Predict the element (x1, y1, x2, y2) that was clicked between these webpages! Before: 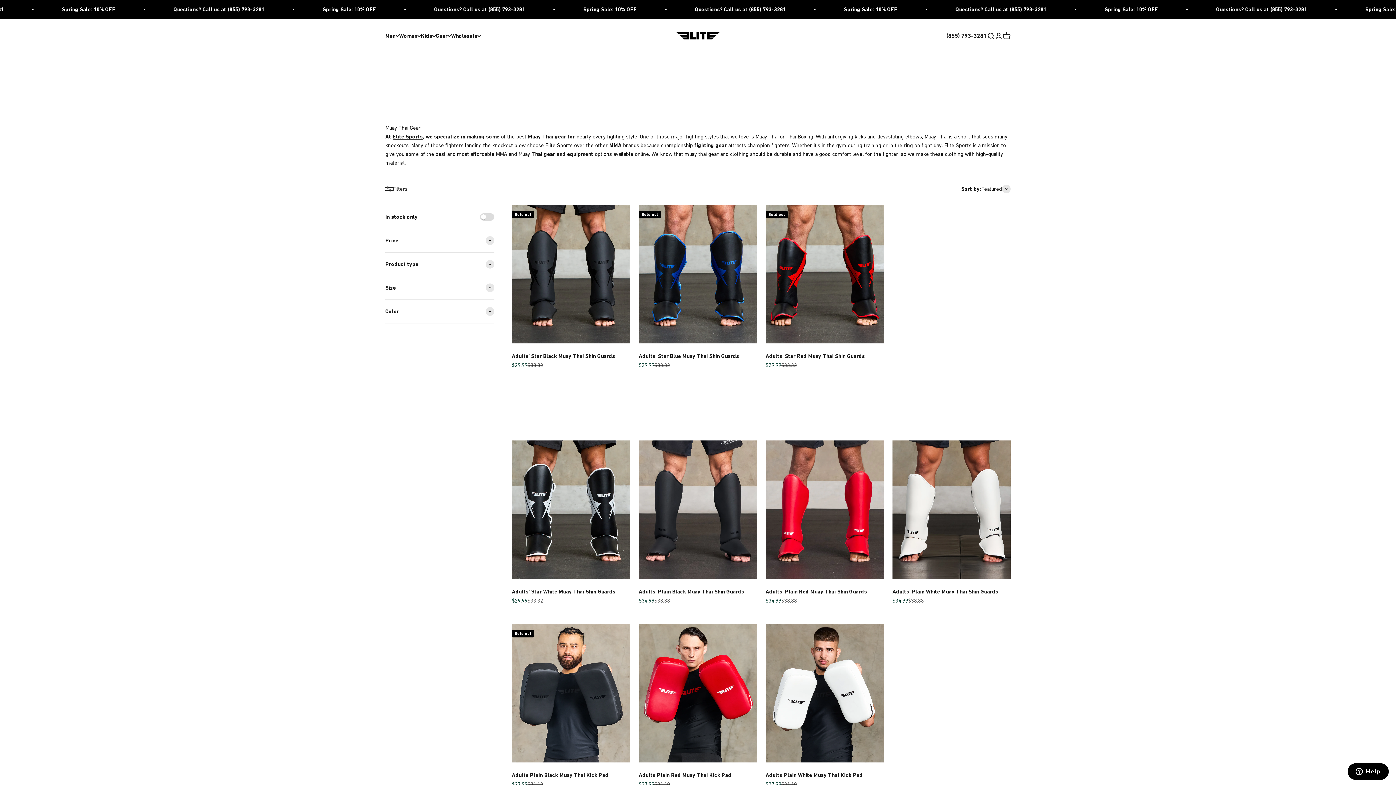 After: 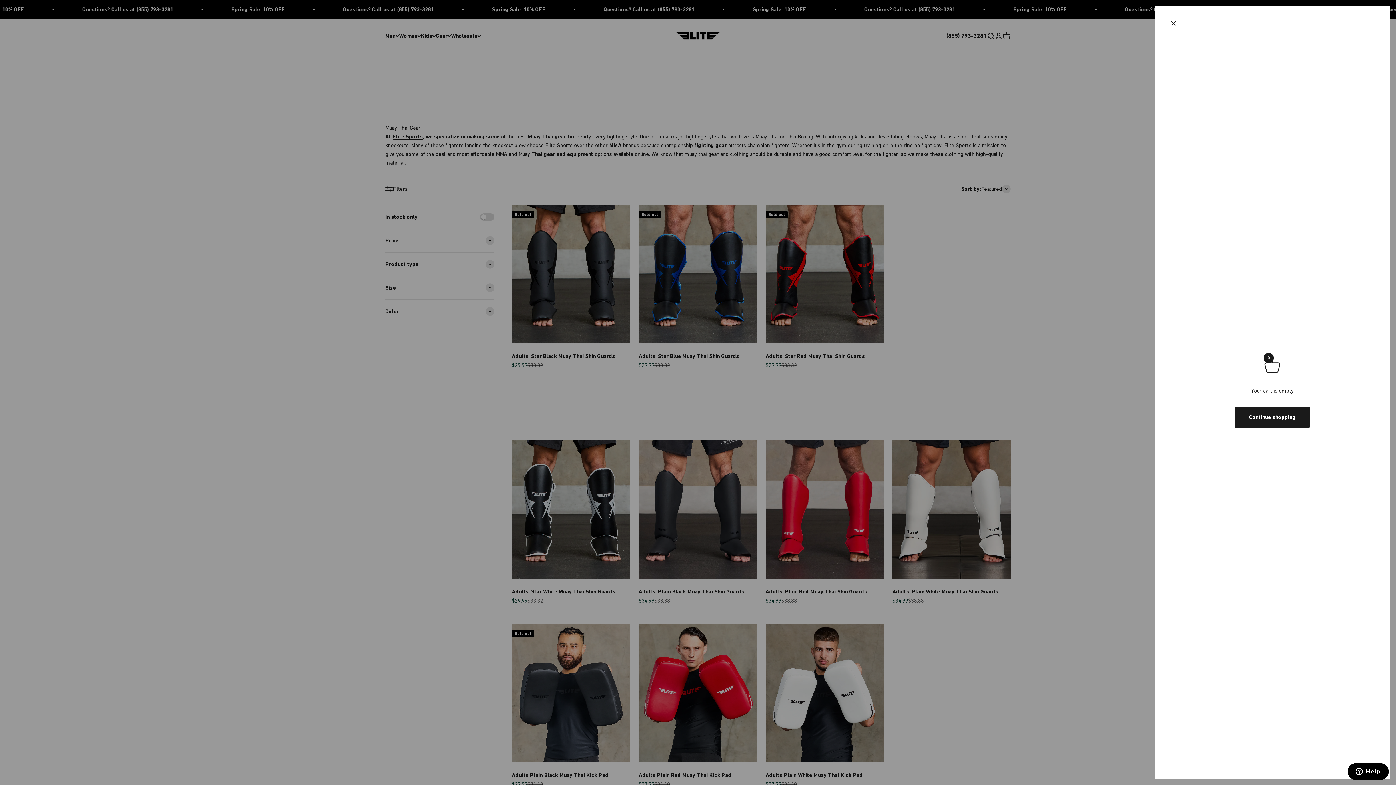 Action: label: Cart
0 items
0 bbox: (1002, 31, 1010, 39)